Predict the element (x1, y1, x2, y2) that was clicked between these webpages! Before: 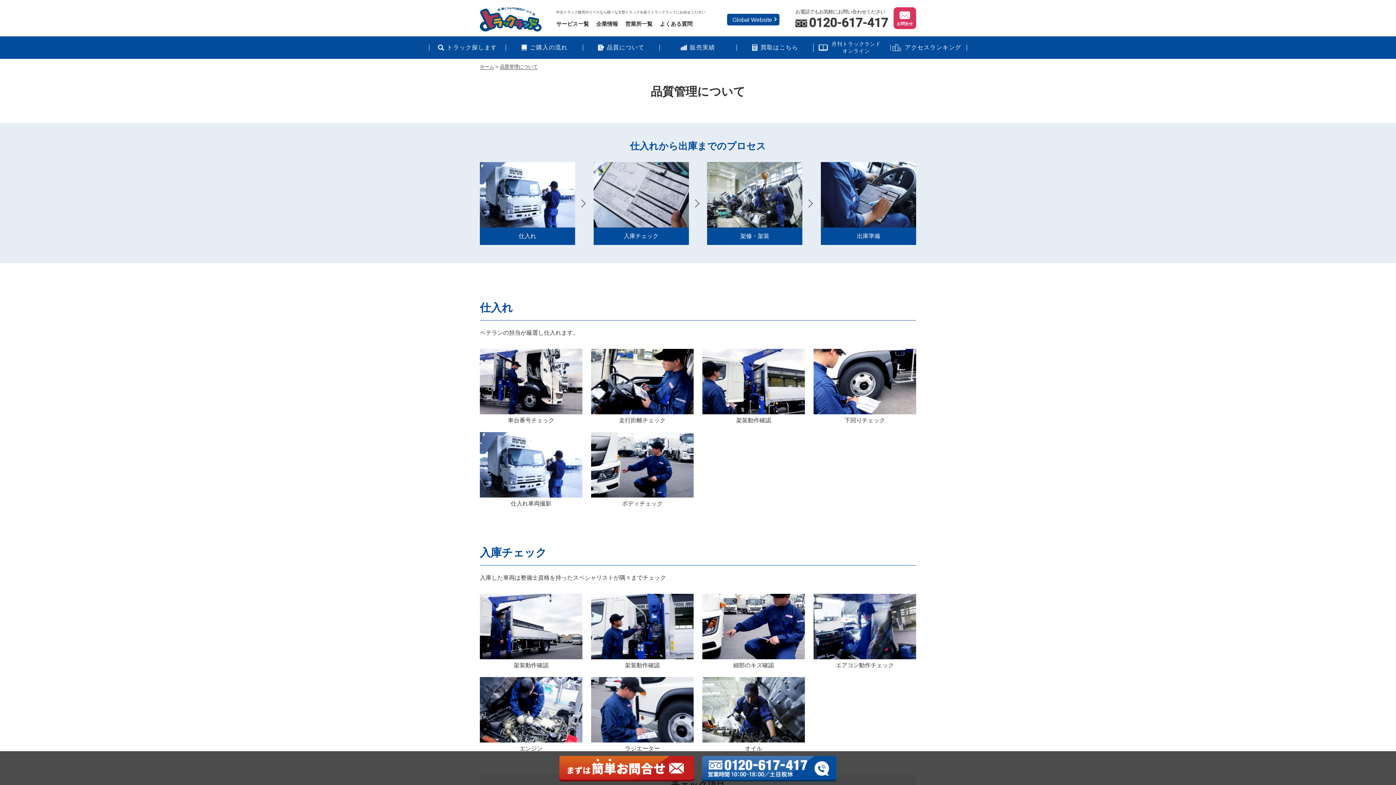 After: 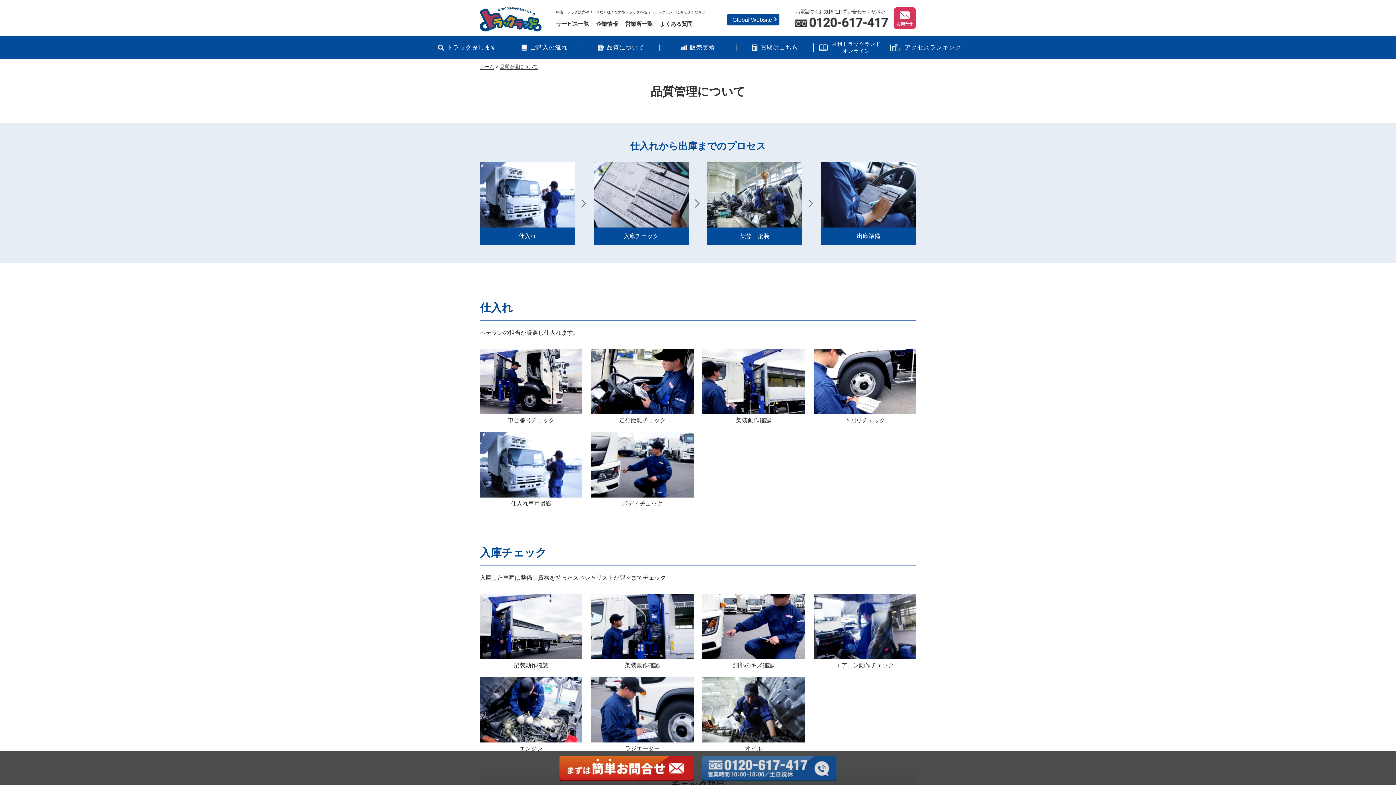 Action: bbox: (702, 756, 836, 781)